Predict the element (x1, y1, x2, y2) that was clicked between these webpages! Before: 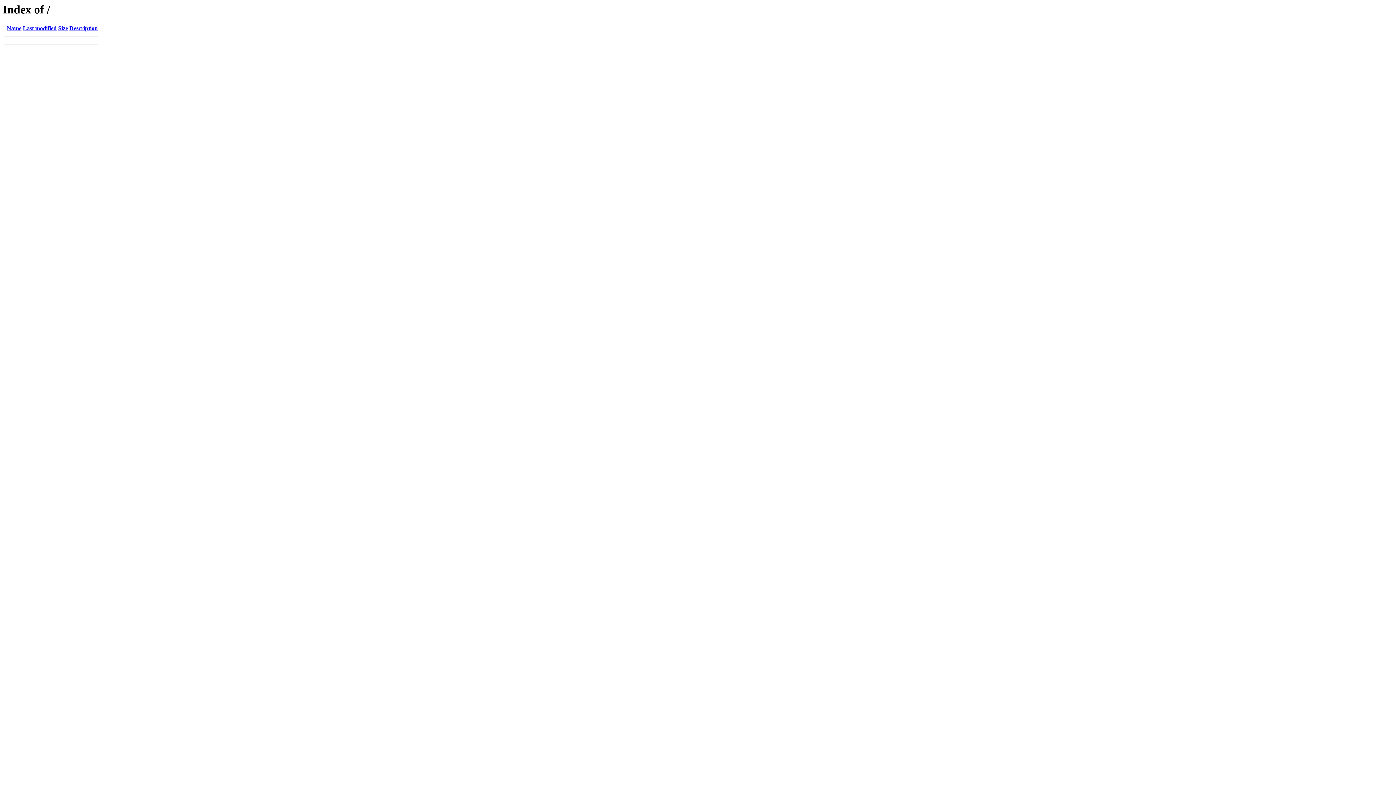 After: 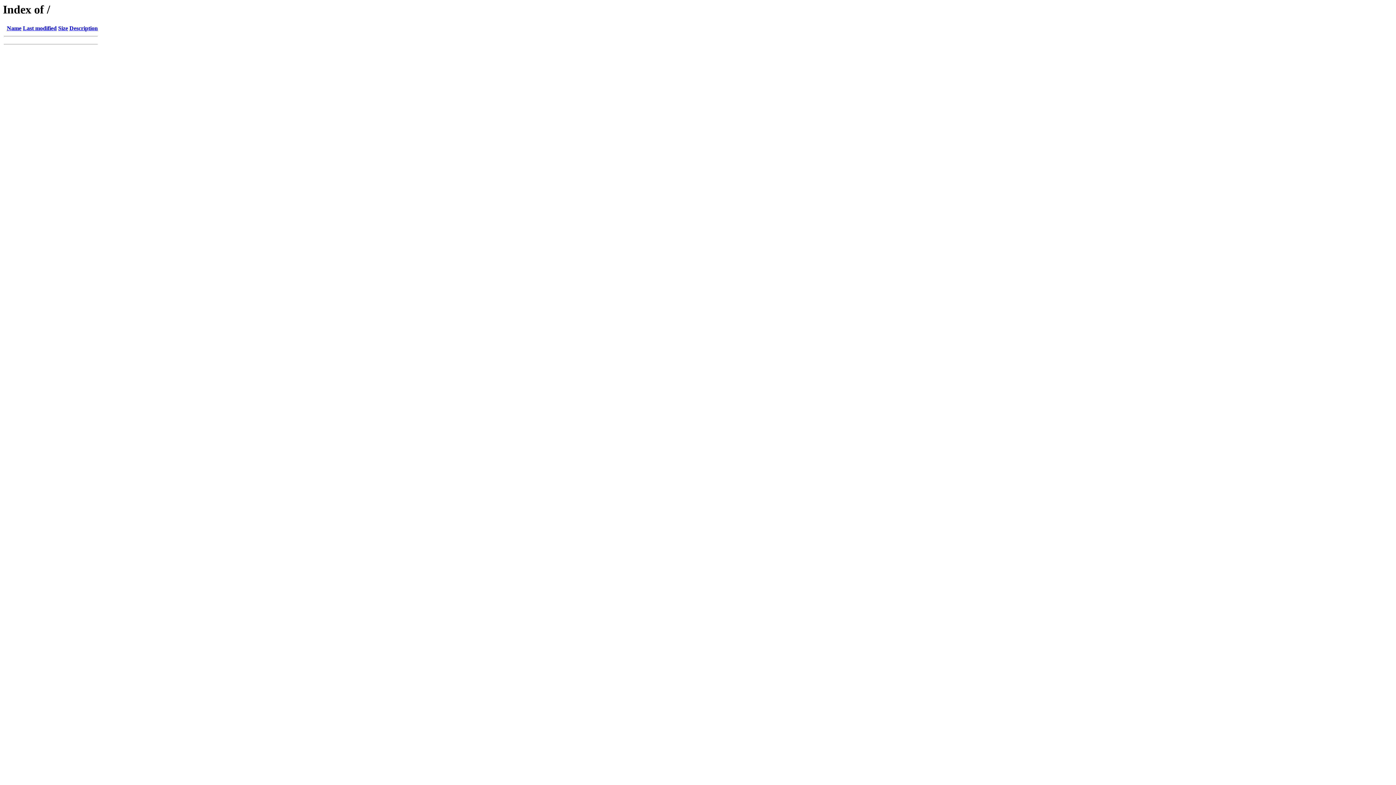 Action: bbox: (6, 25, 21, 31) label: Name